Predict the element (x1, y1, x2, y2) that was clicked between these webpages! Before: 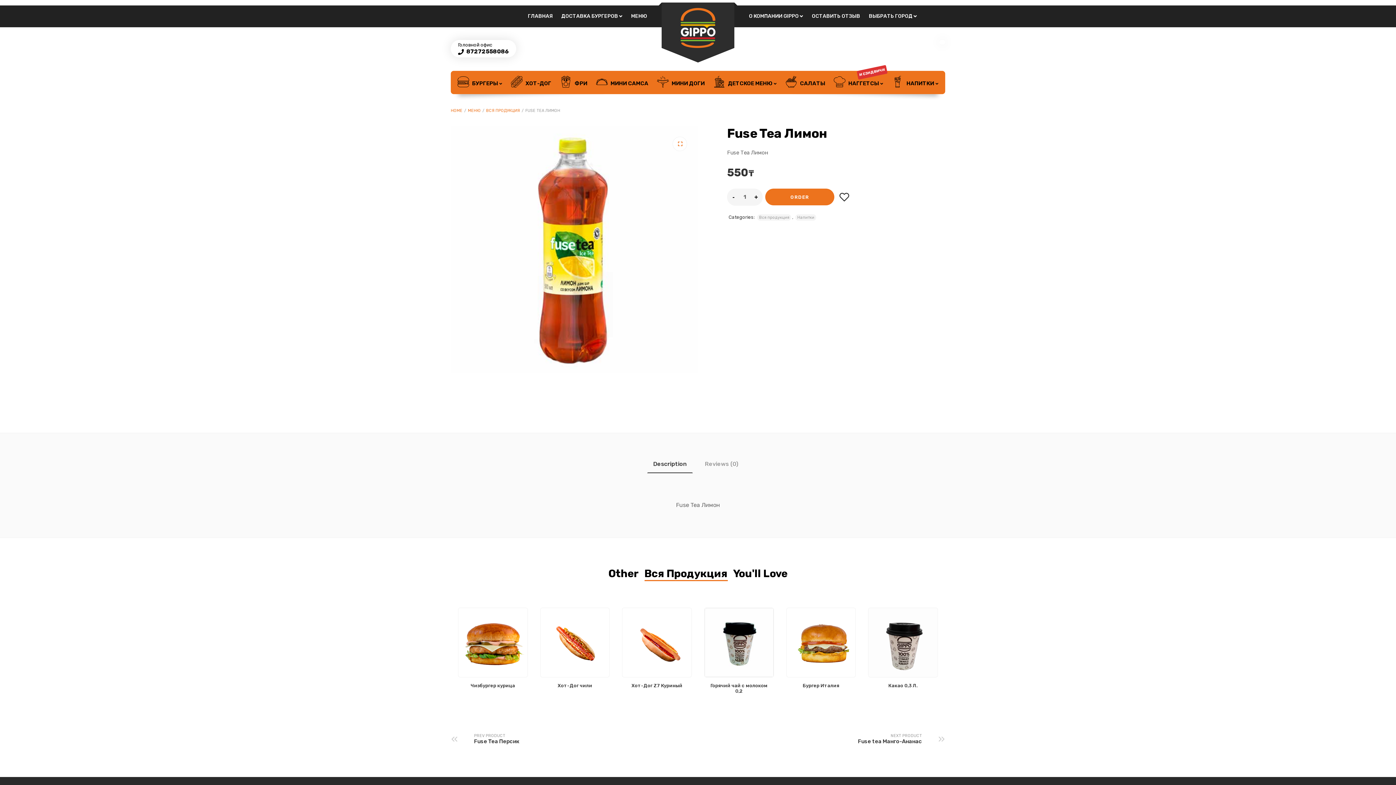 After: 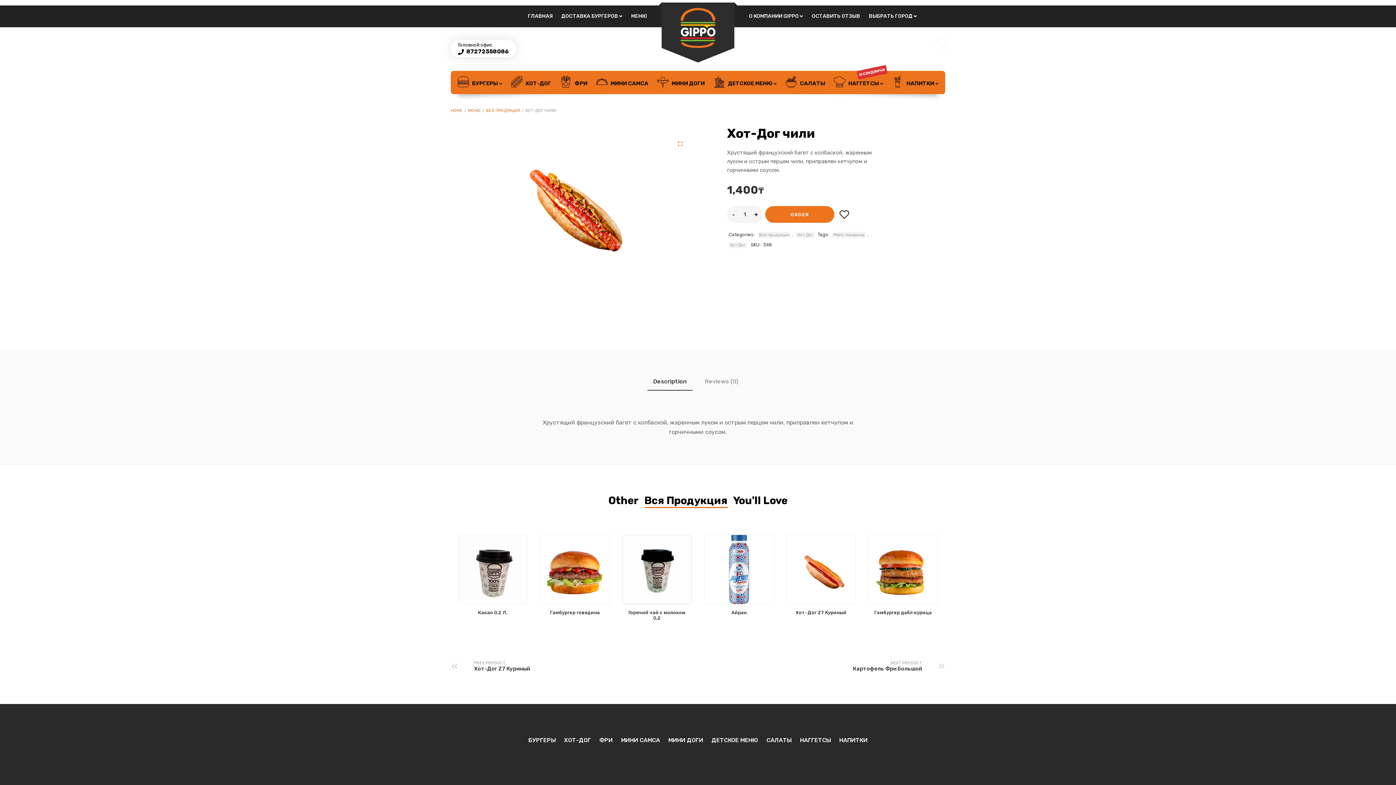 Action: bbox: (543, 683, 606, 688) label: Хот-Дог чили